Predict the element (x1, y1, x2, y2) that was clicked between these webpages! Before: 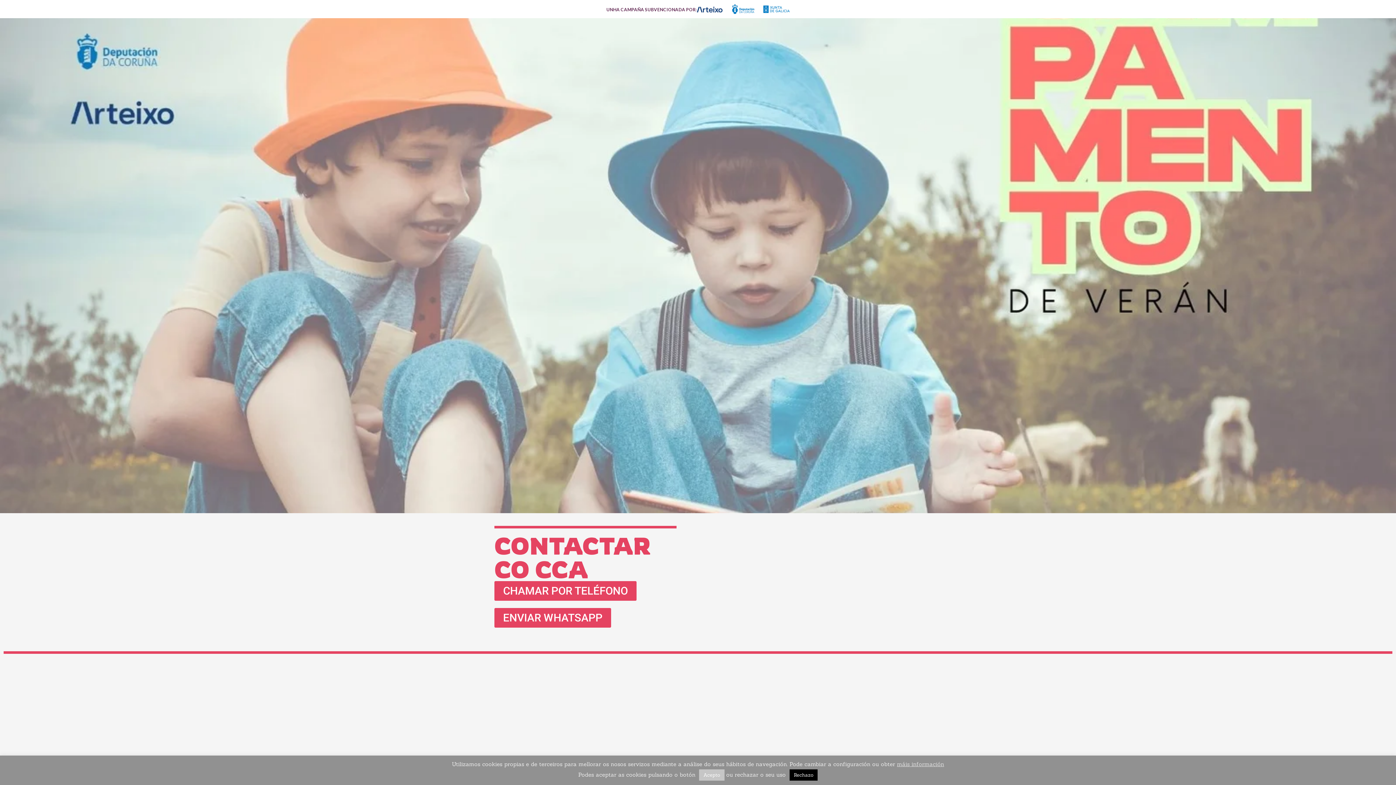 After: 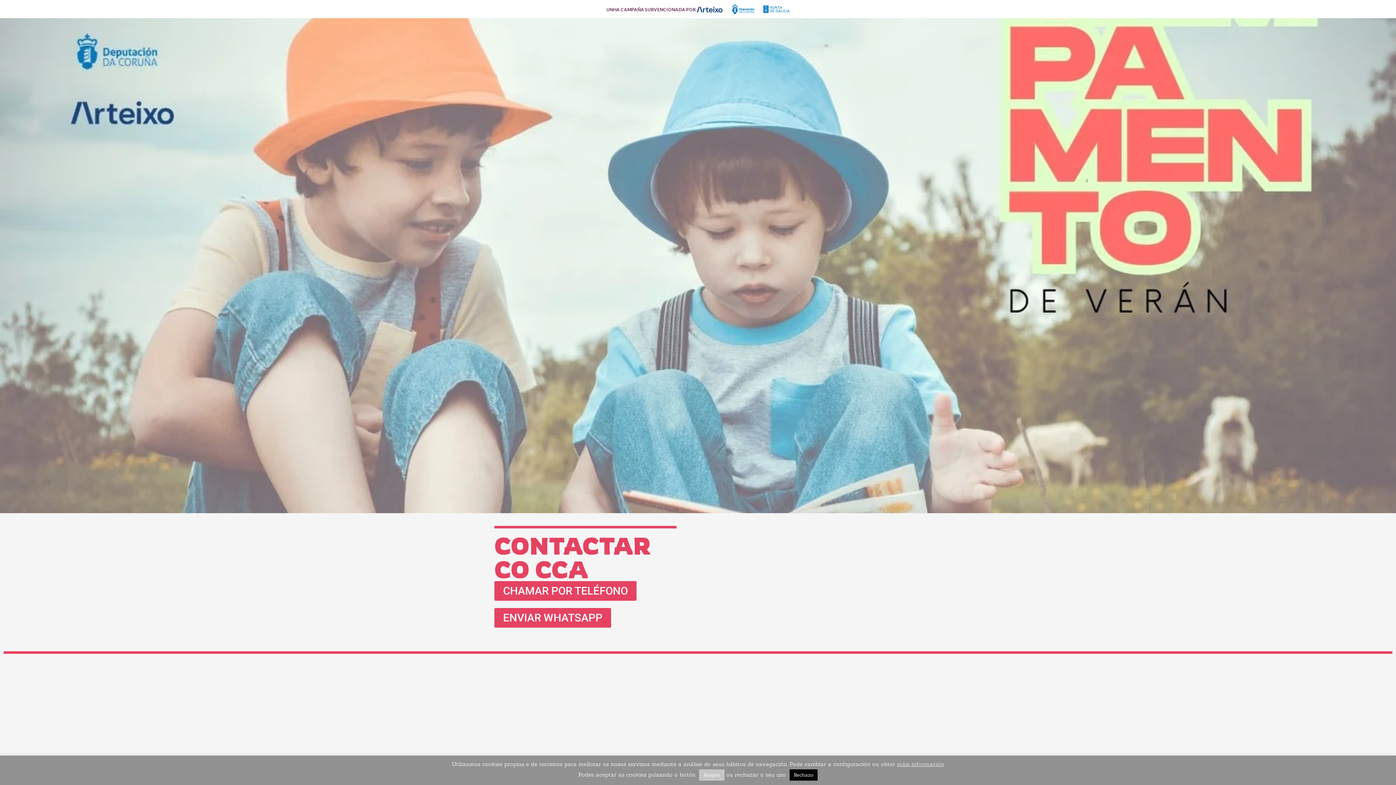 Action: label: ENVIAR WHATSAPP bbox: (494, 608, 611, 627)